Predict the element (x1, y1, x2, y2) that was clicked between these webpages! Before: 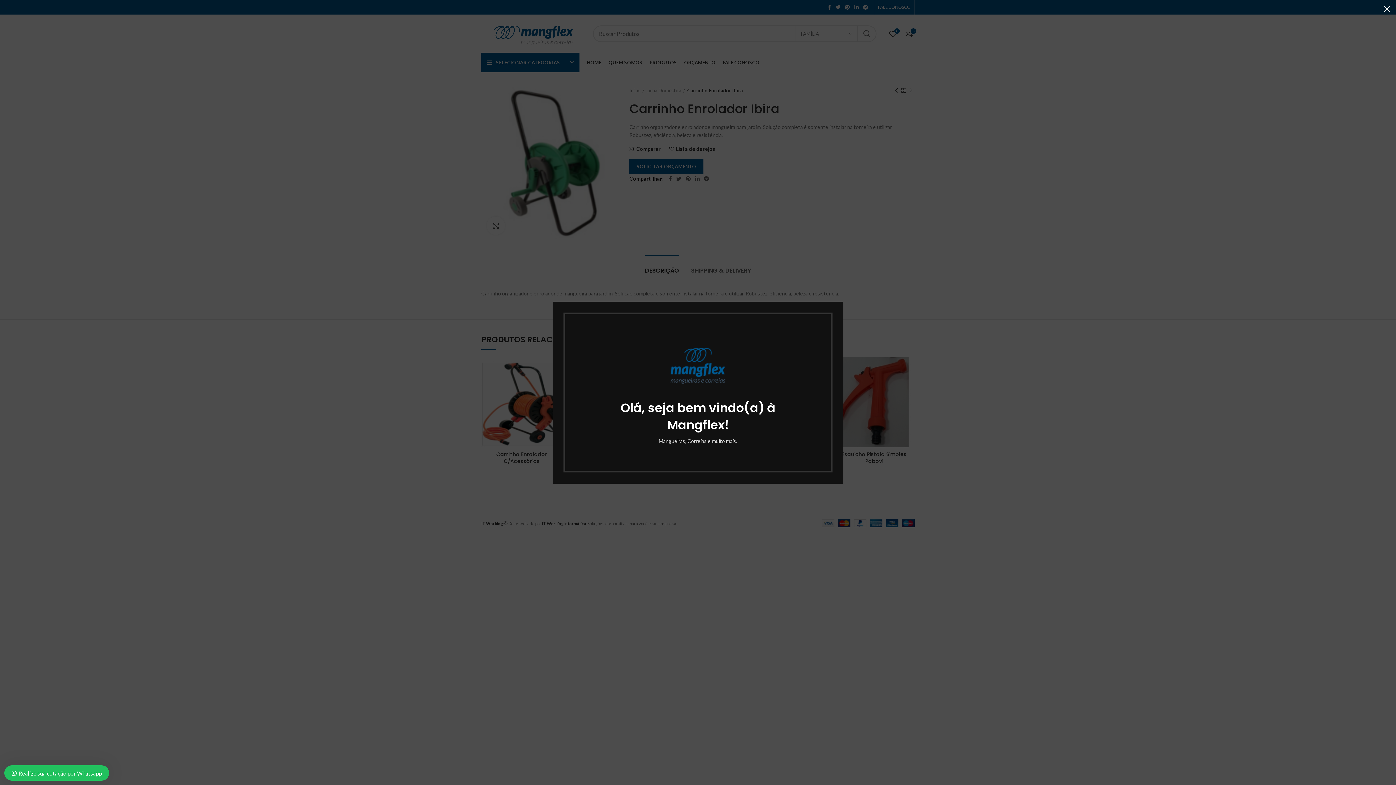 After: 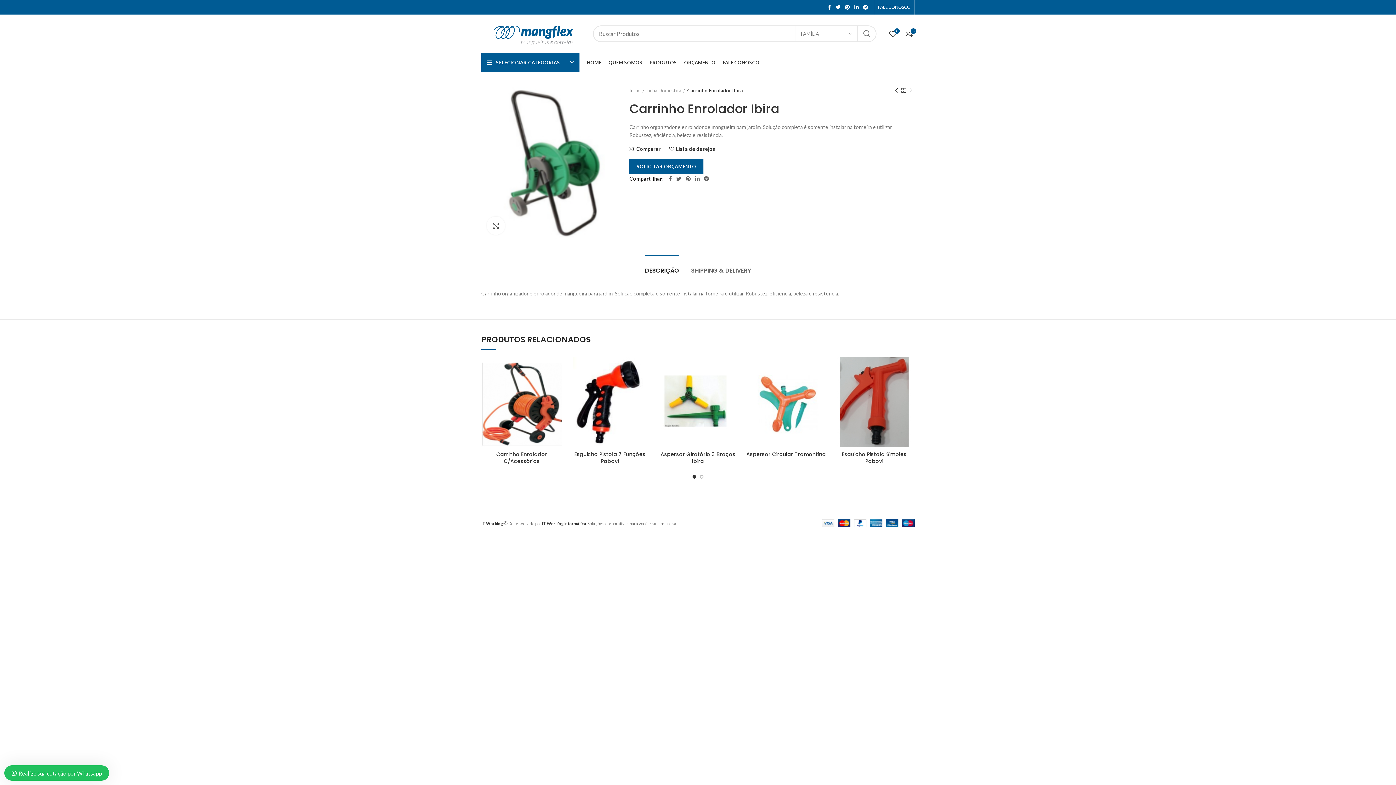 Action: bbox: (1378, 0, 1396, 18) label: ×